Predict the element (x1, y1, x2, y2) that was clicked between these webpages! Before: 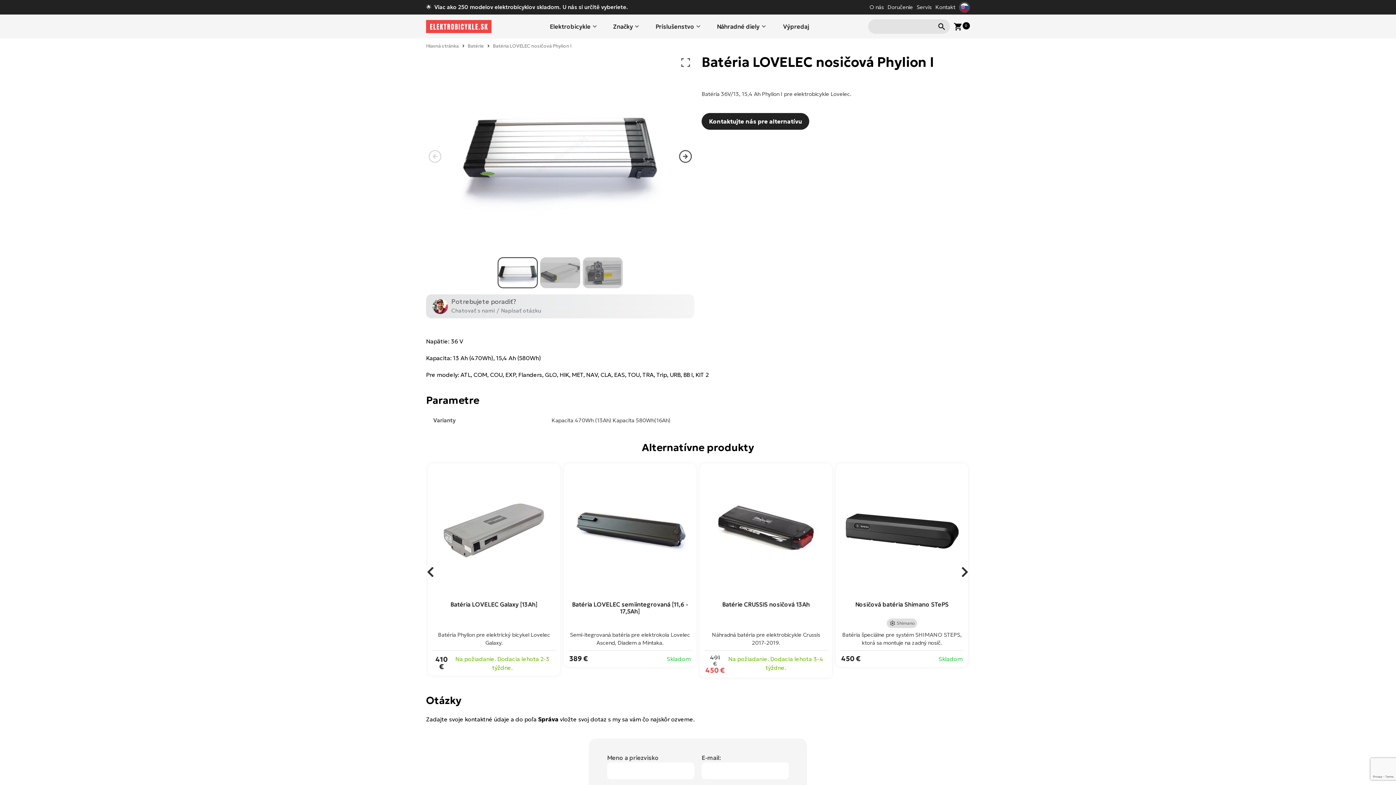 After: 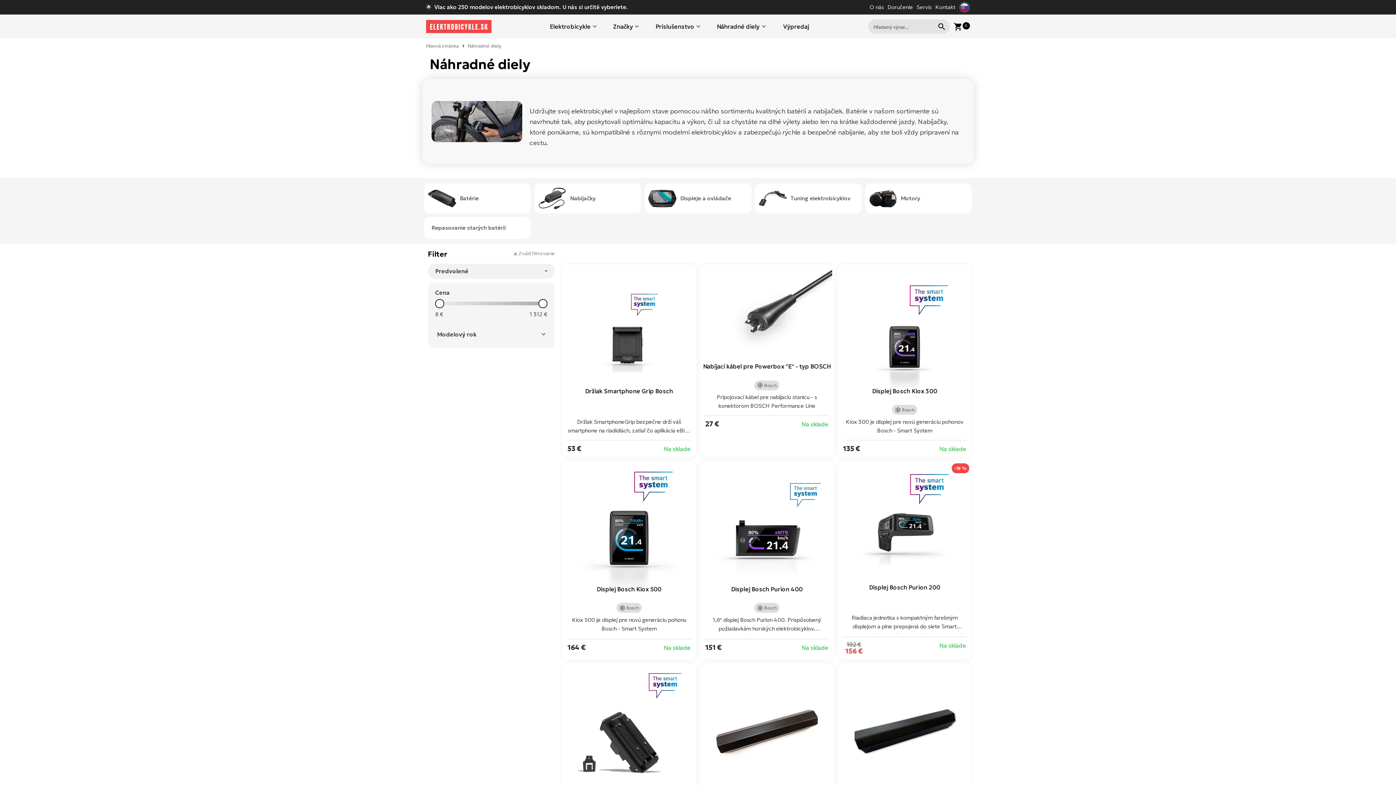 Action: label: Náhradné diely bbox: (708, 14, 774, 38)